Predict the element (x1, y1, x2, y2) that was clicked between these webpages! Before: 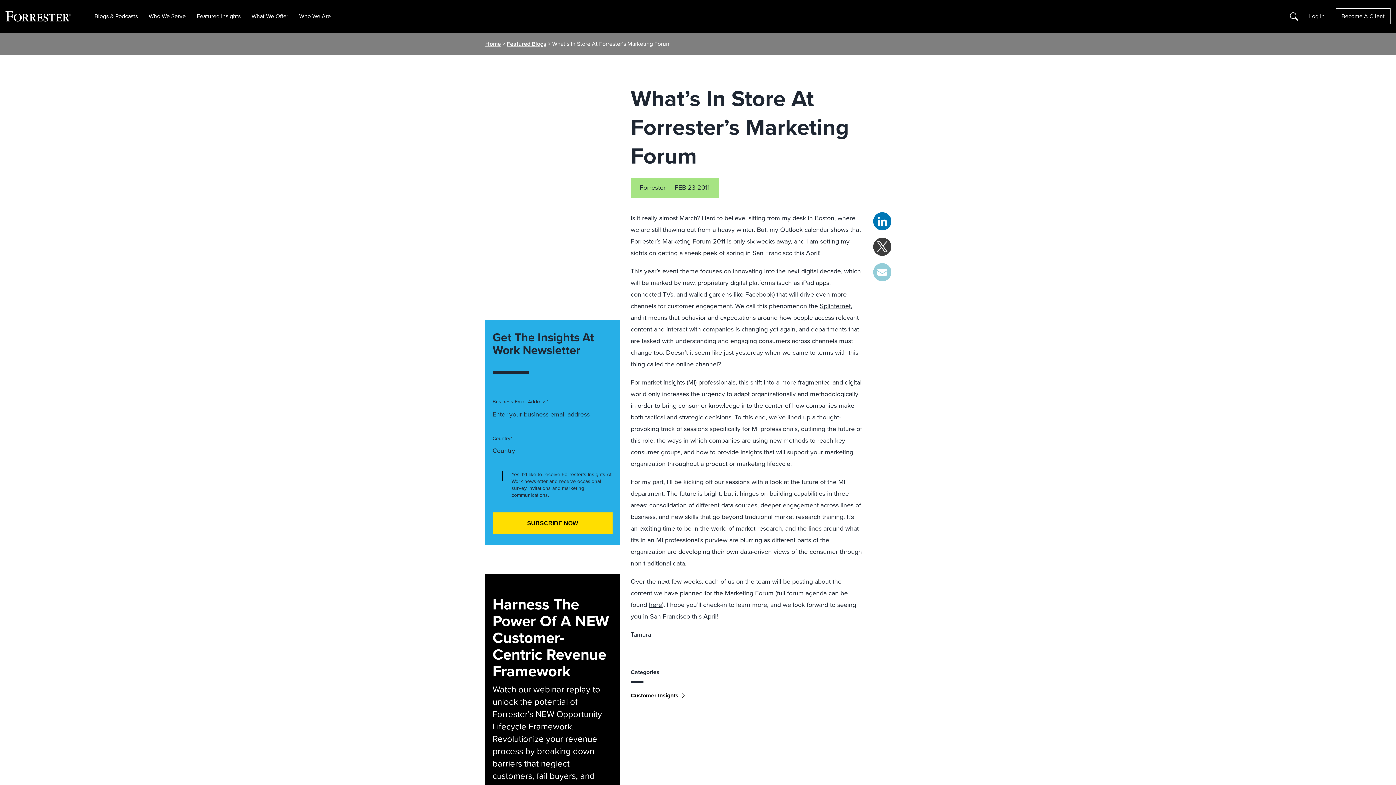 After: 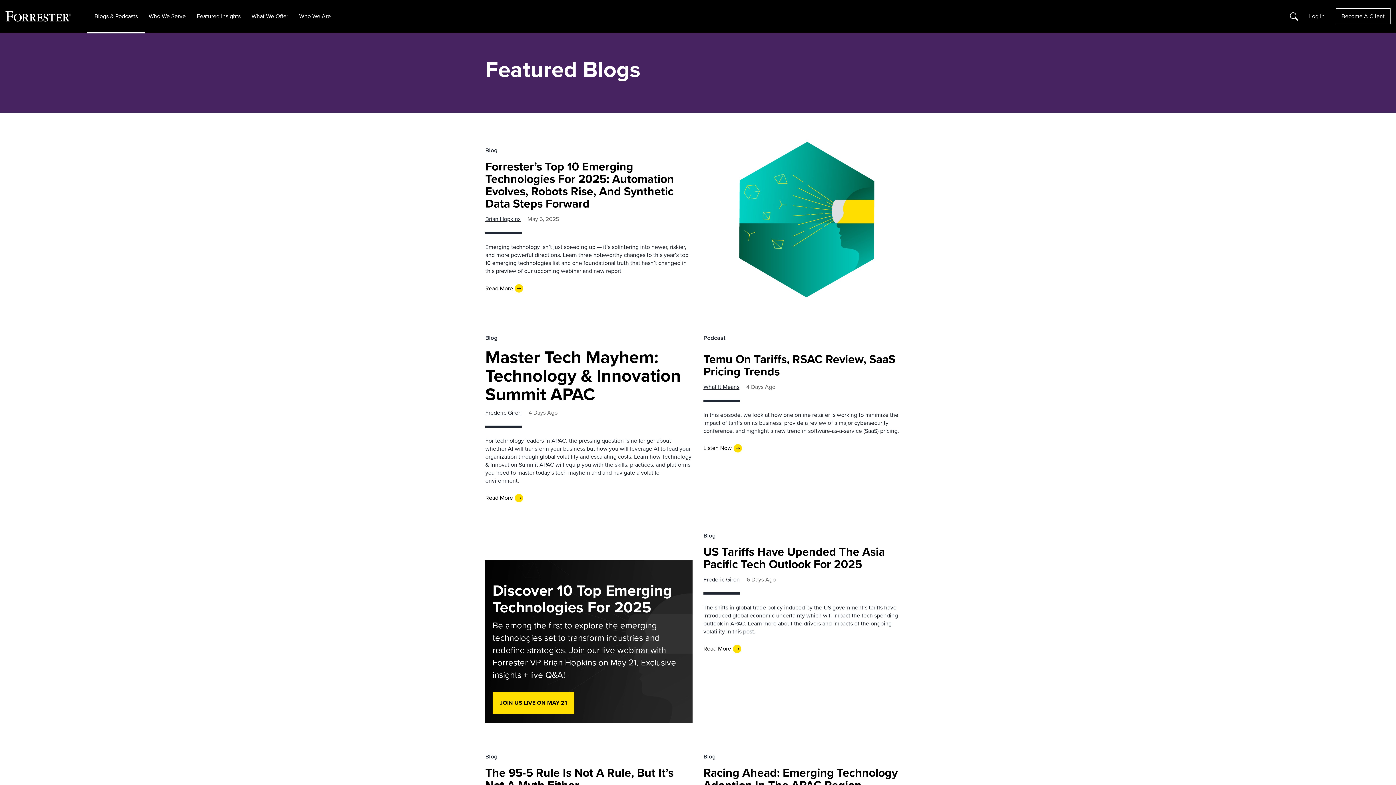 Action: bbox: (506, 39, 546, 48) label: Featured Blogs